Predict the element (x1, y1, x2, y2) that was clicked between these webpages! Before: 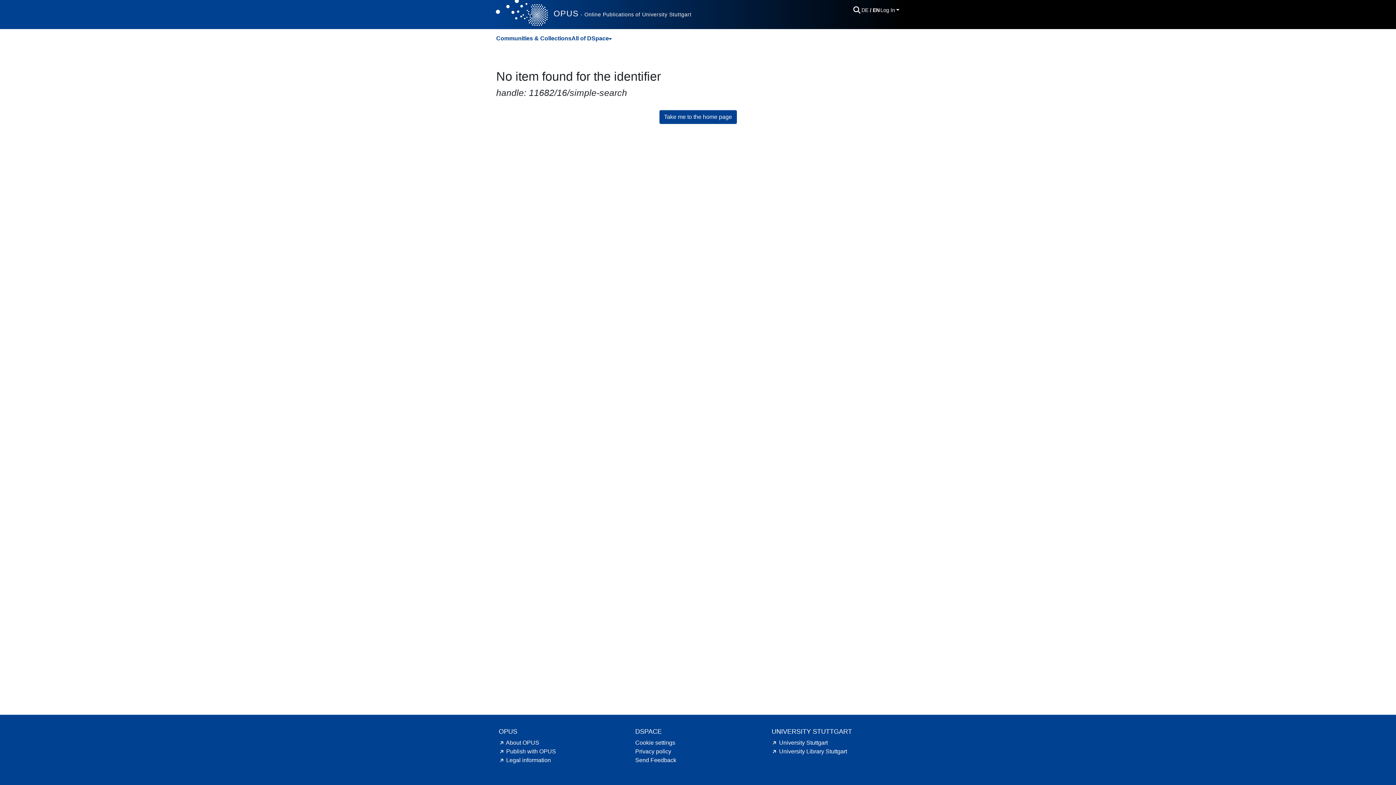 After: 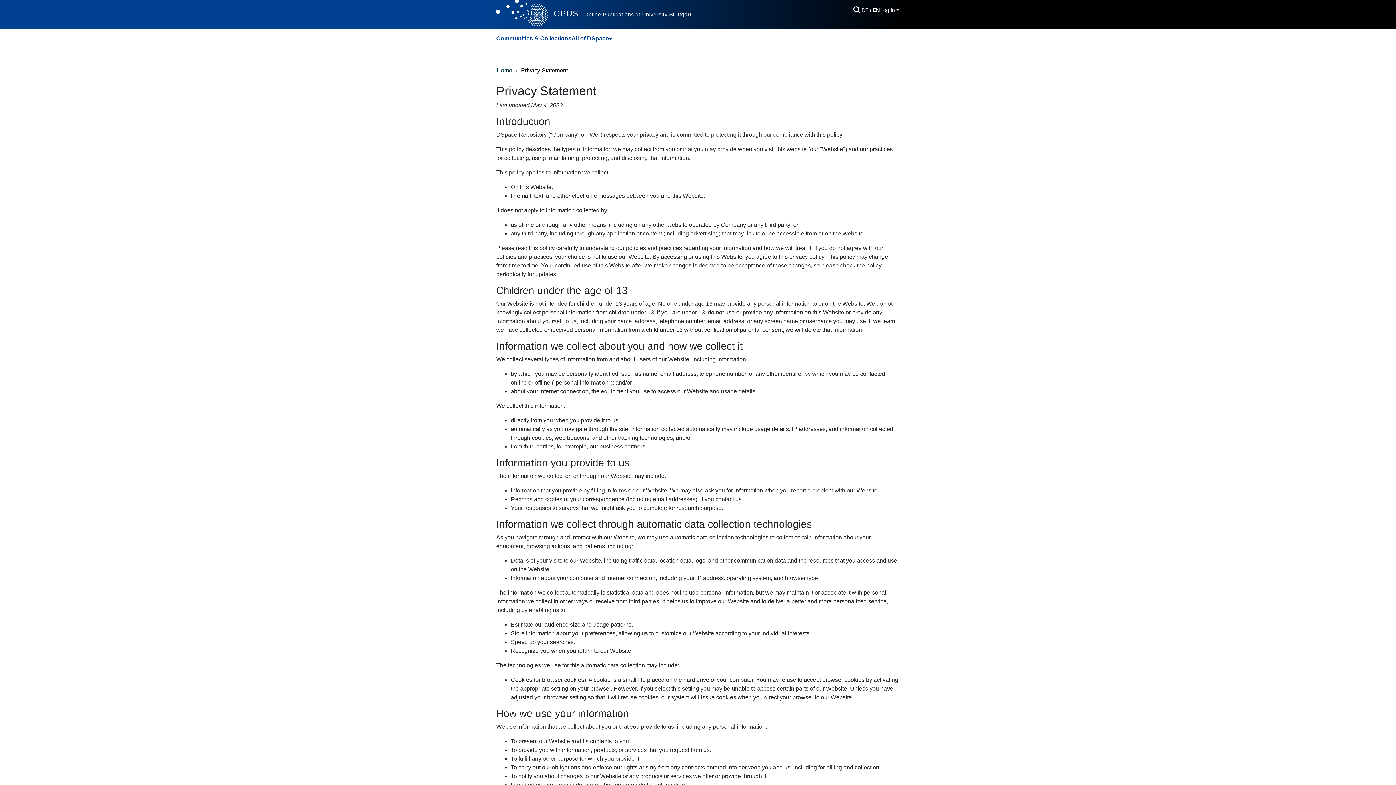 Action: label: Privacy policy bbox: (635, 748, 671, 754)